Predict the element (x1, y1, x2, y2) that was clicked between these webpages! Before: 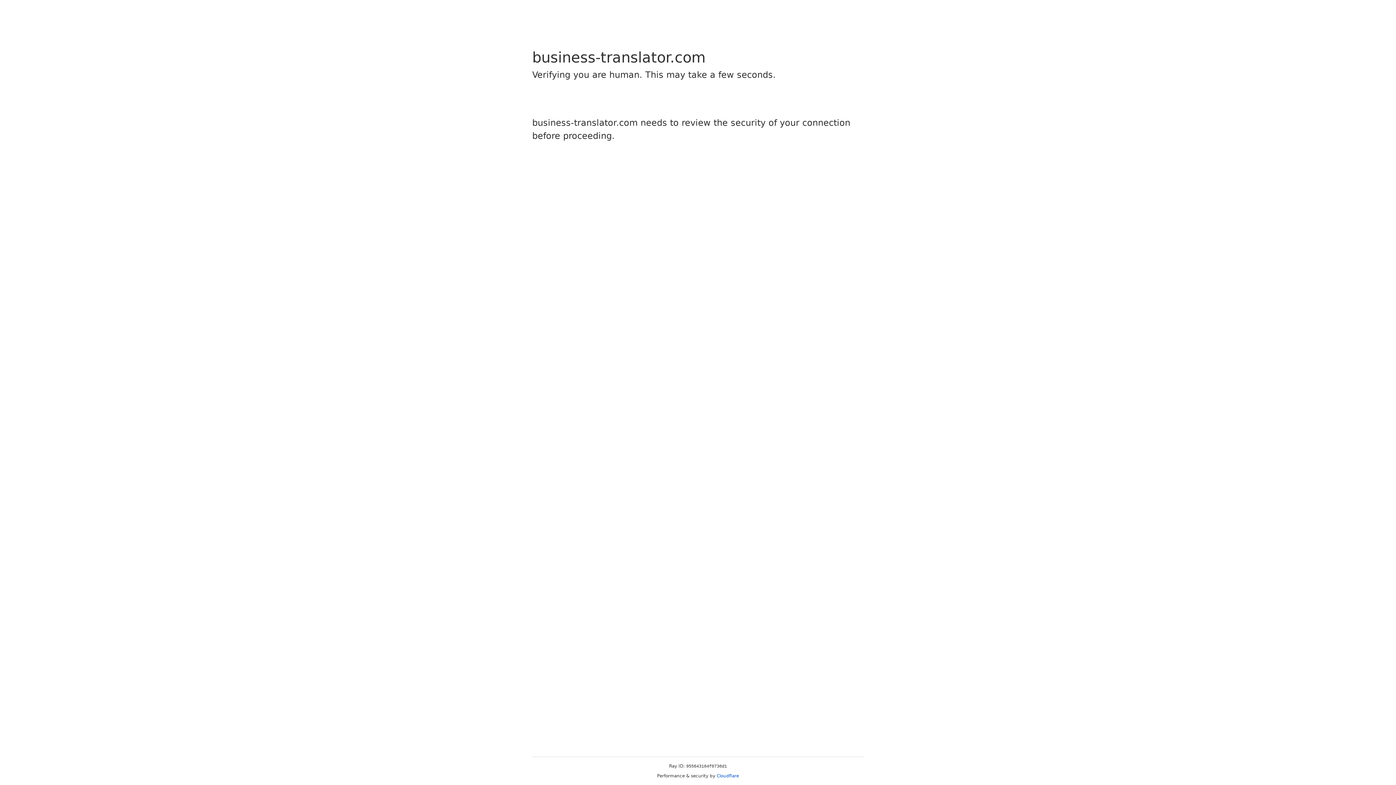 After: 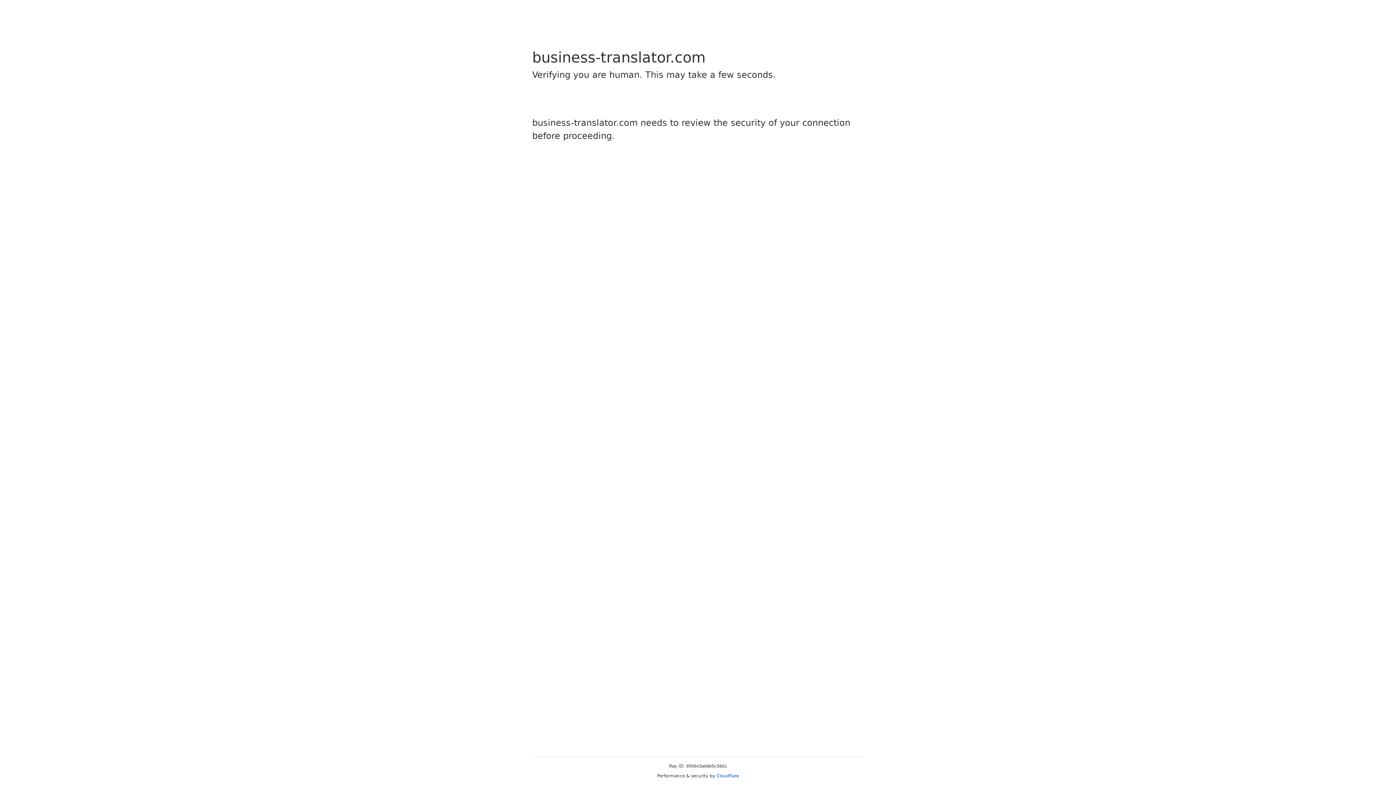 Action: label: Cloudflare bbox: (716, 773, 739, 778)